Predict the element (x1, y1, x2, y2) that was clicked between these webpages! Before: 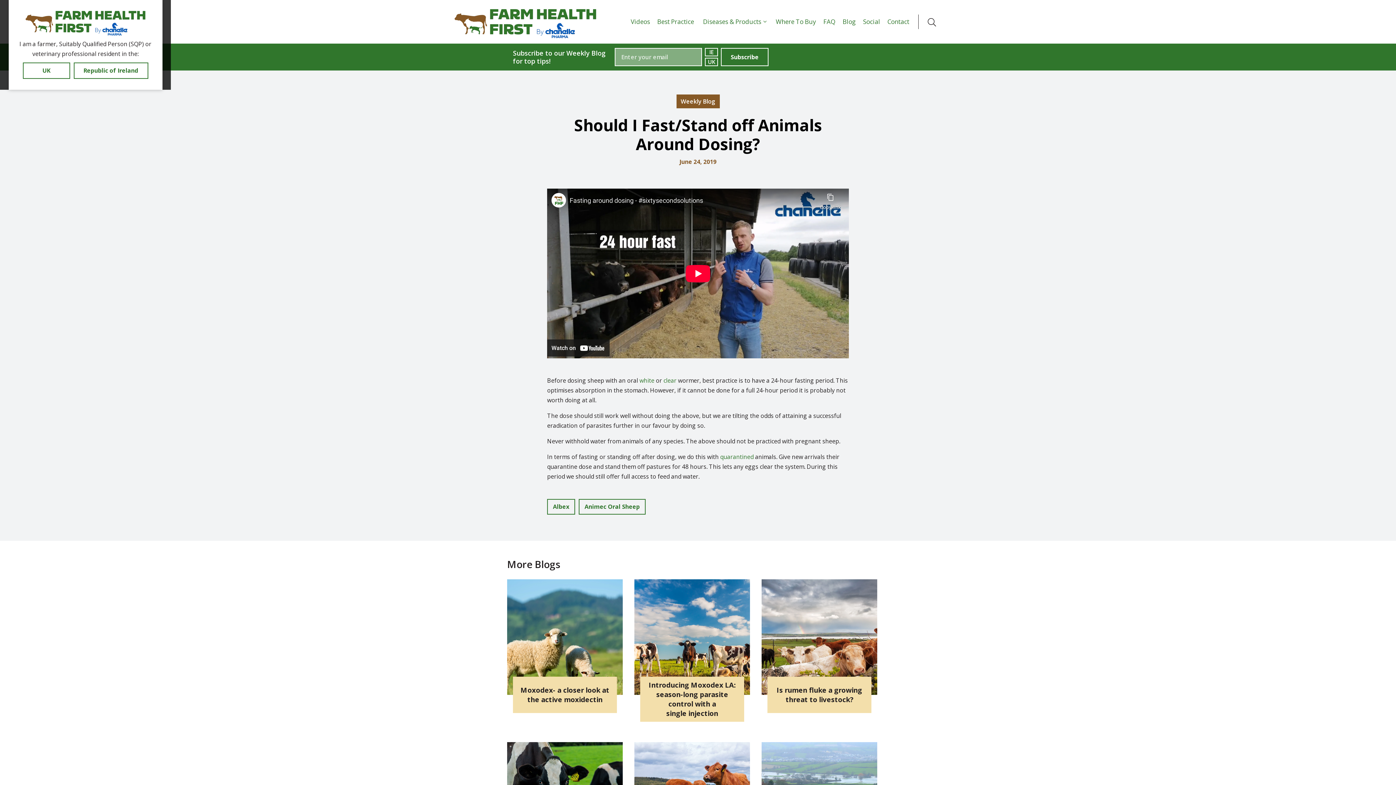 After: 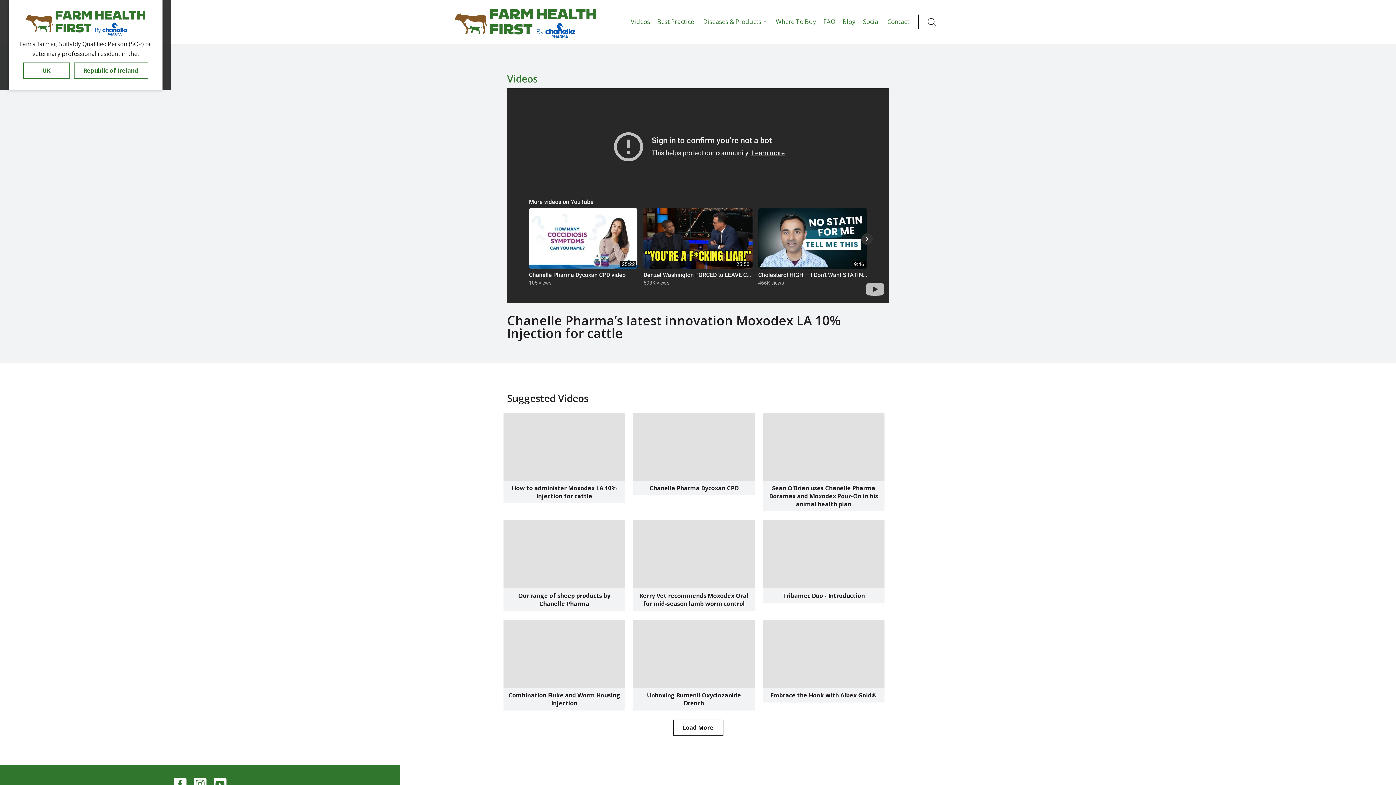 Action: bbox: (630, 15, 650, 28) label: Videos